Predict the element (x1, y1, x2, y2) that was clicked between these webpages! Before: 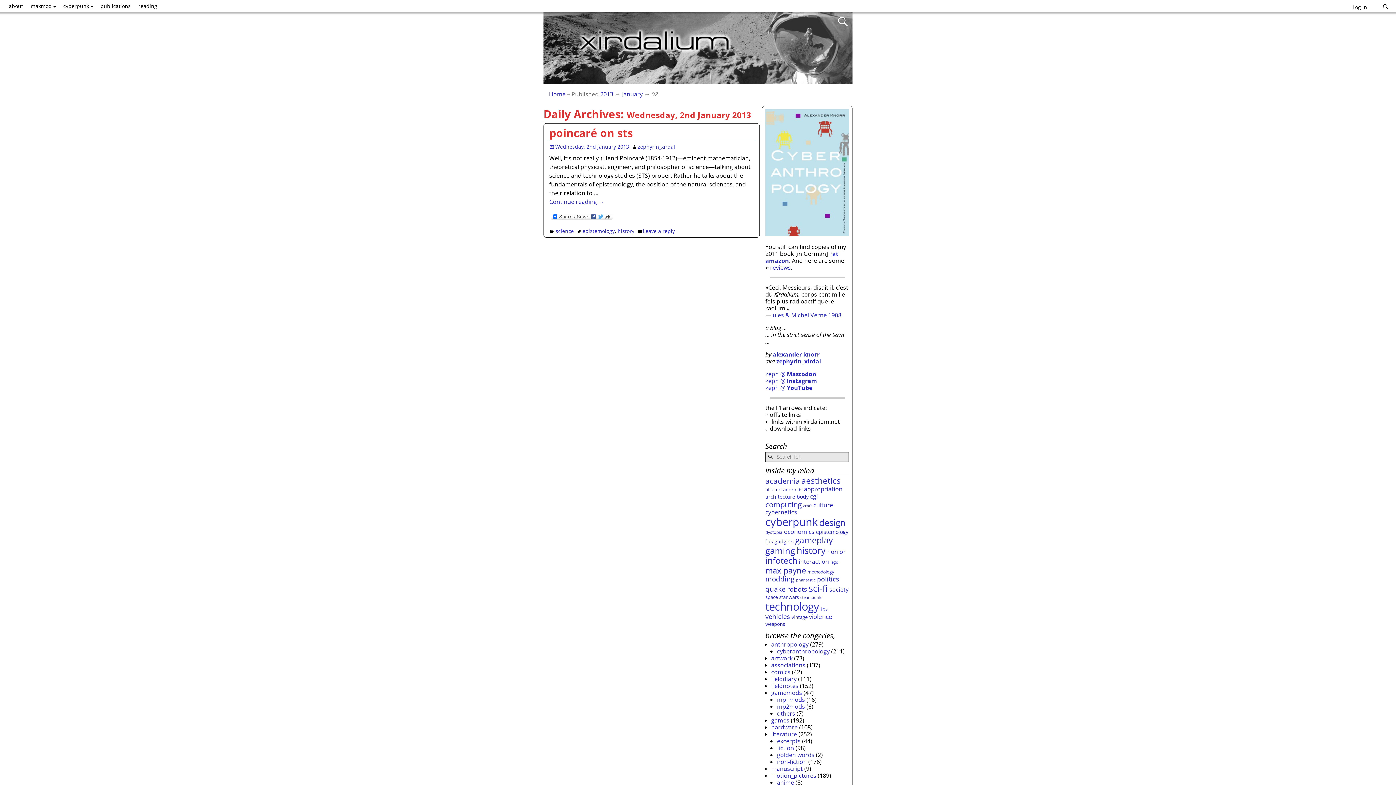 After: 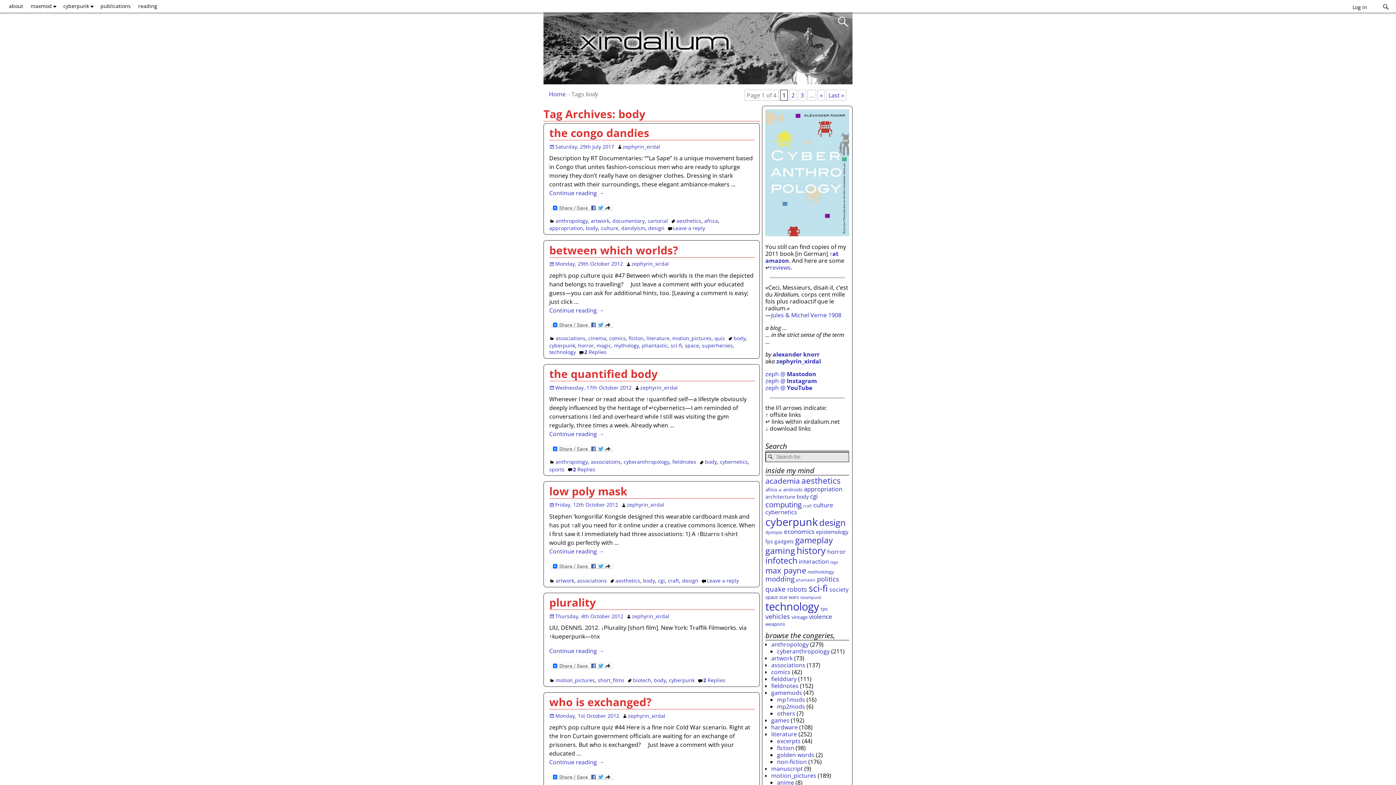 Action: label: body (34 items) bbox: (796, 493, 808, 500)